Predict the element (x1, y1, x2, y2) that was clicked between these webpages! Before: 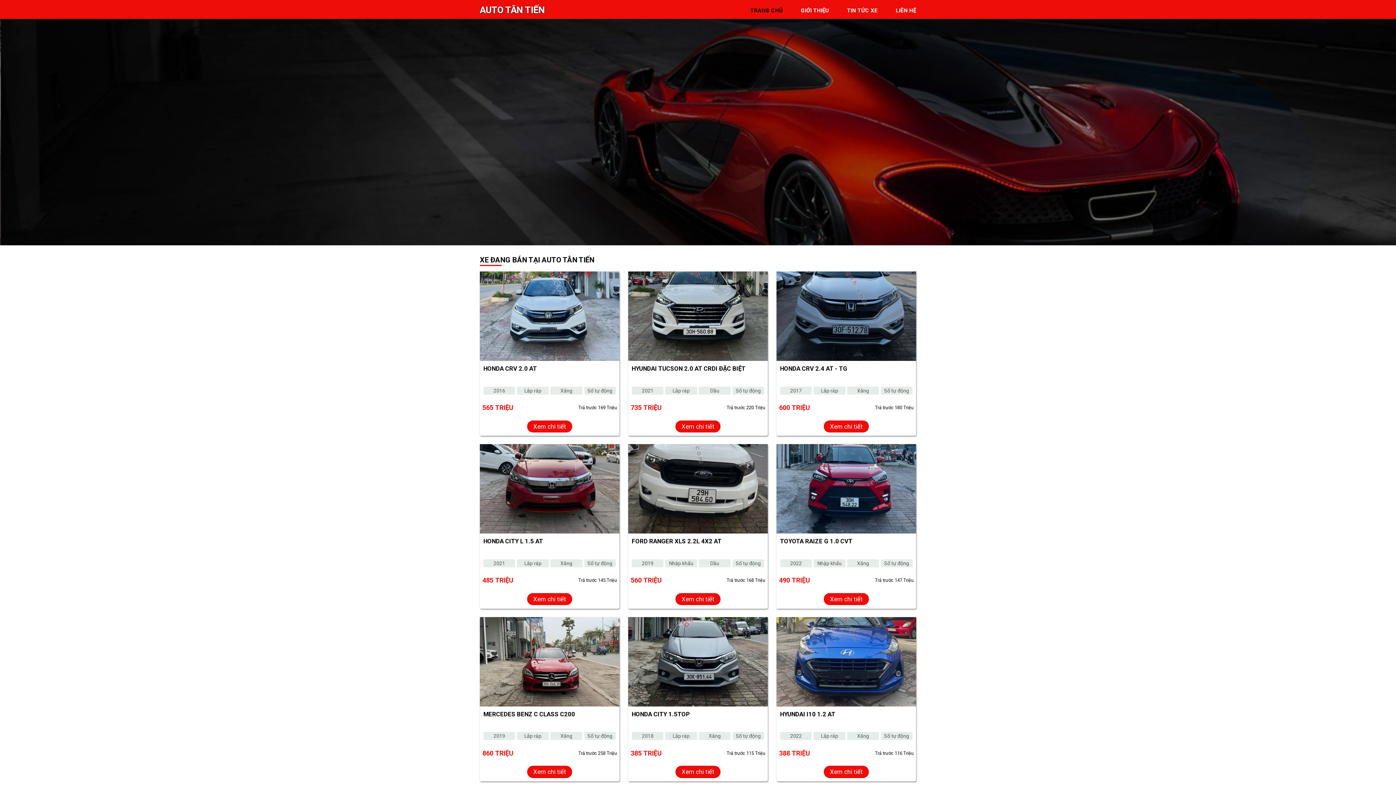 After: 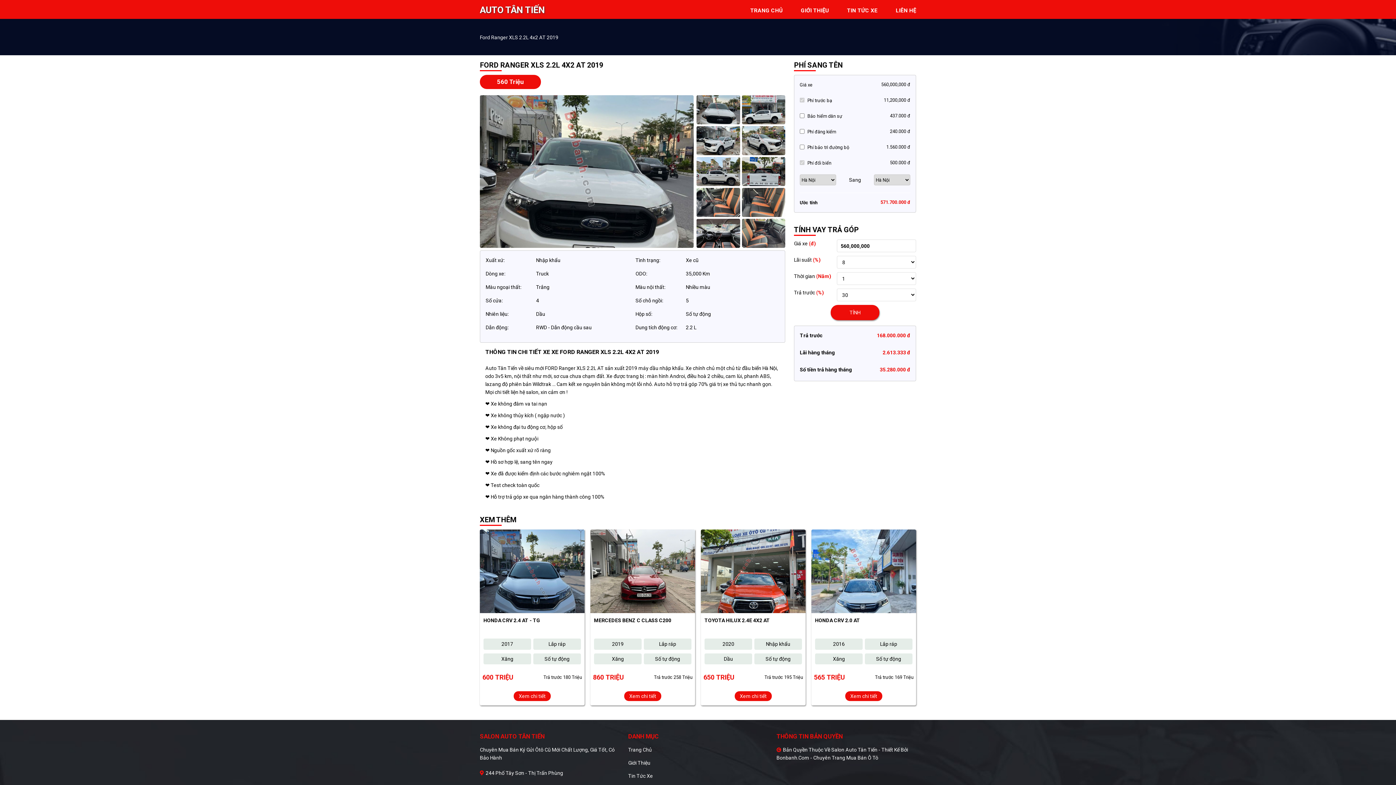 Action: label: FORD RANGER XLS 2.2L 4X2 AT bbox: (631, 537, 721, 545)